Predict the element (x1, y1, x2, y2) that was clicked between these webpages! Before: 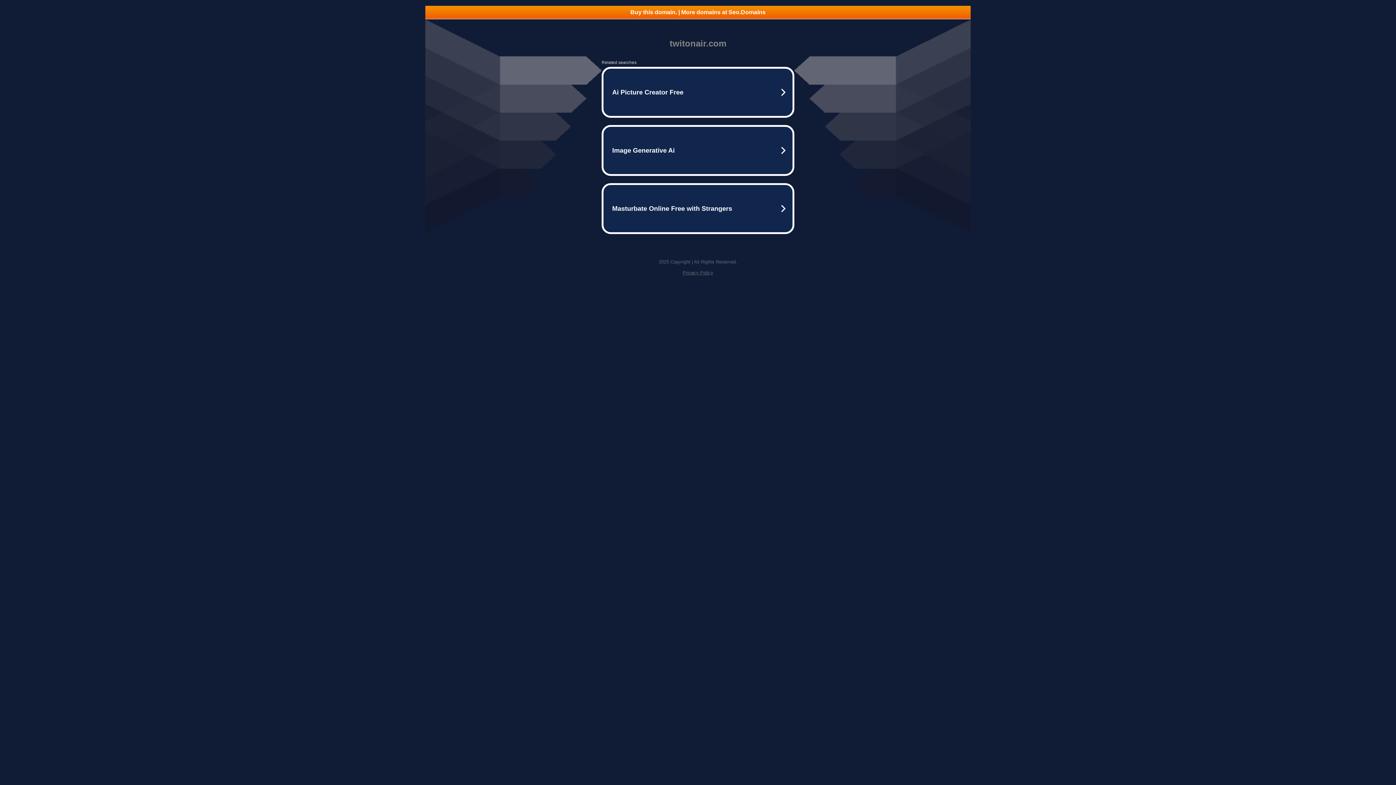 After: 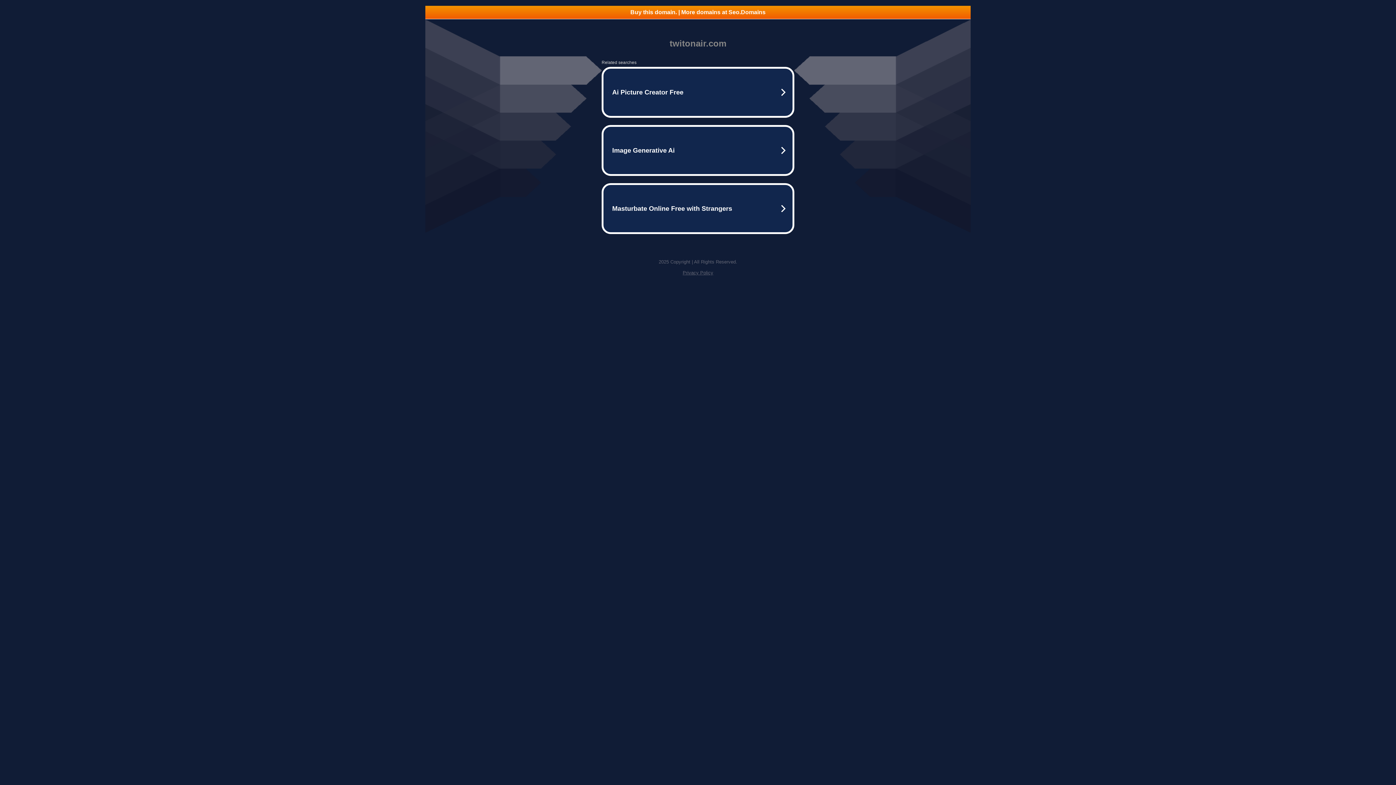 Action: bbox: (682, 270, 713, 275) label: Privacy Policy